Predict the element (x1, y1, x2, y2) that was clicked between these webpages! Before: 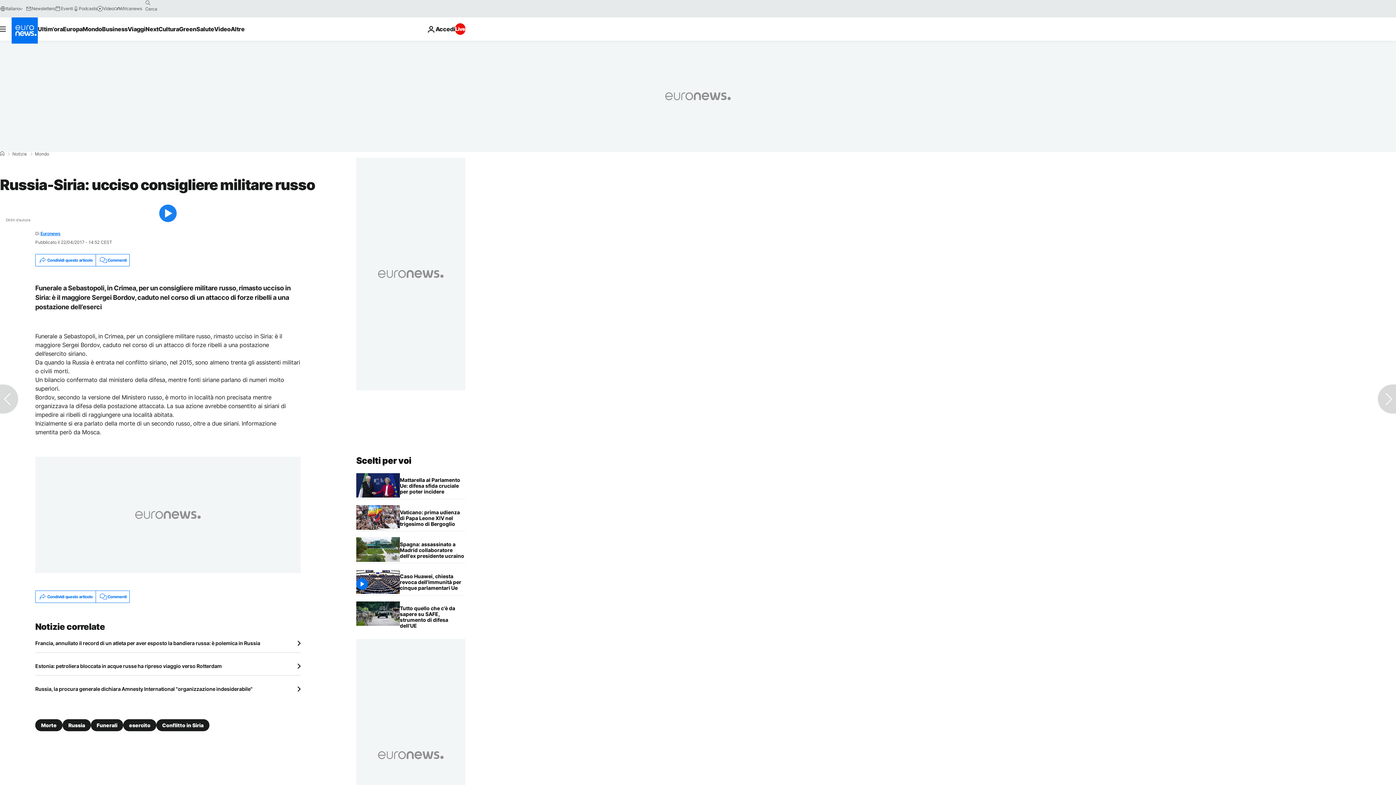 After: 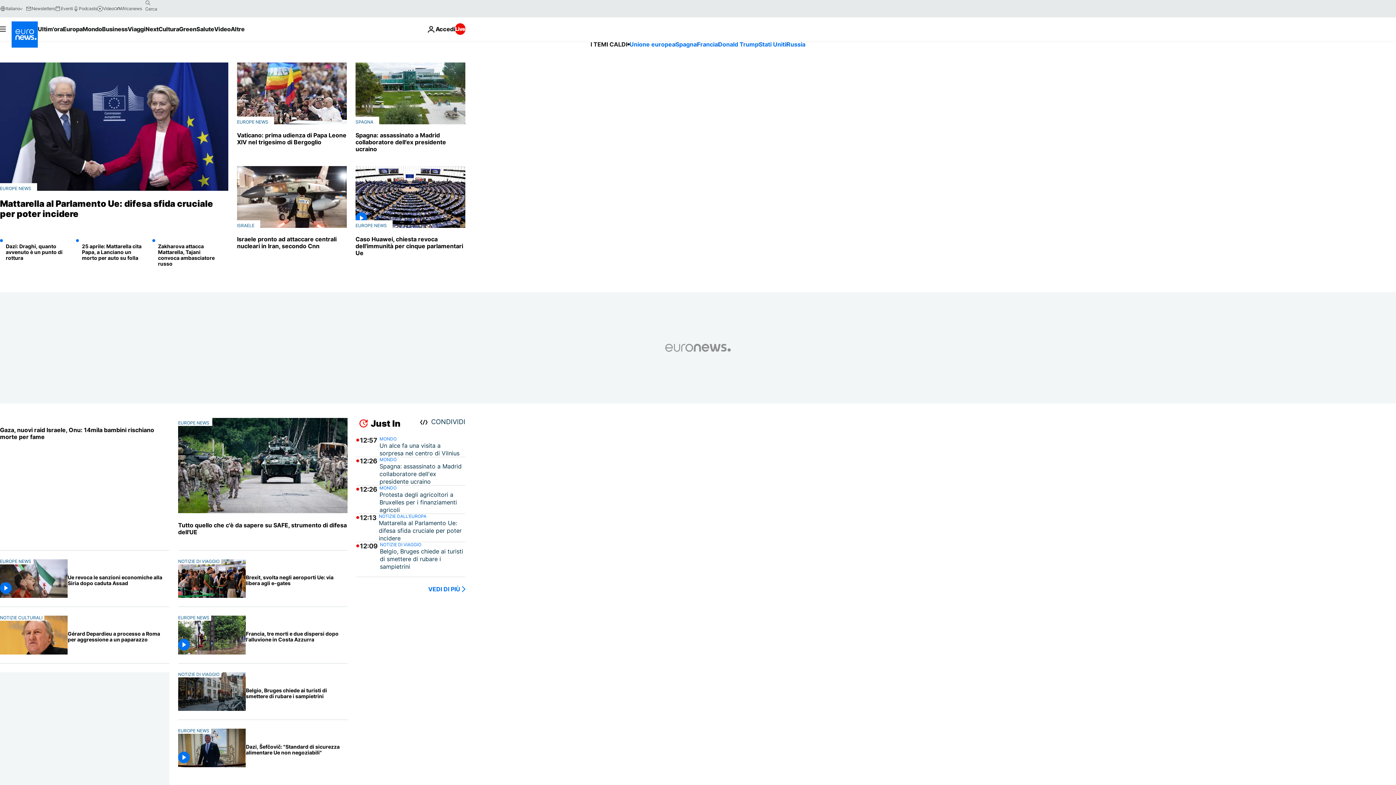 Action: bbox: (0, 151, 4, 156) label: Home